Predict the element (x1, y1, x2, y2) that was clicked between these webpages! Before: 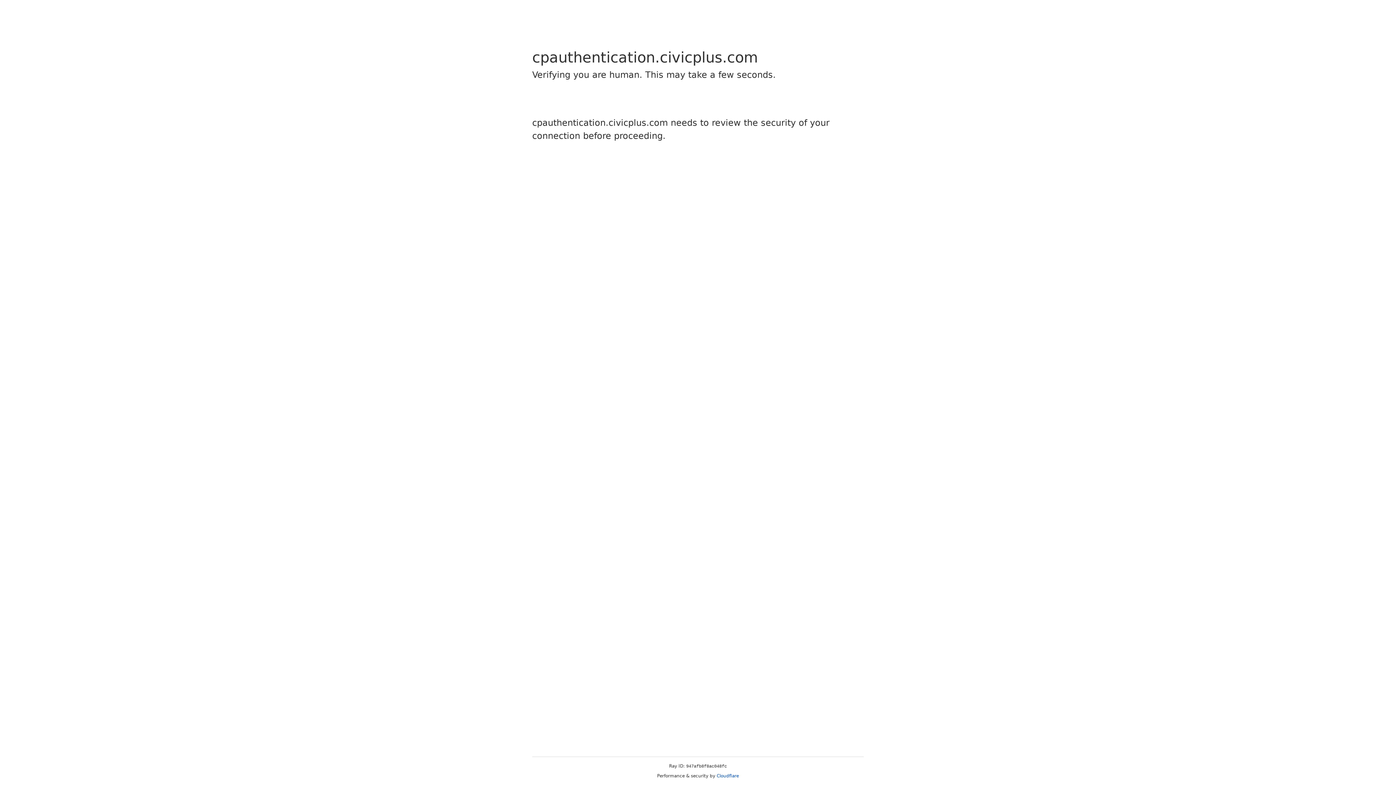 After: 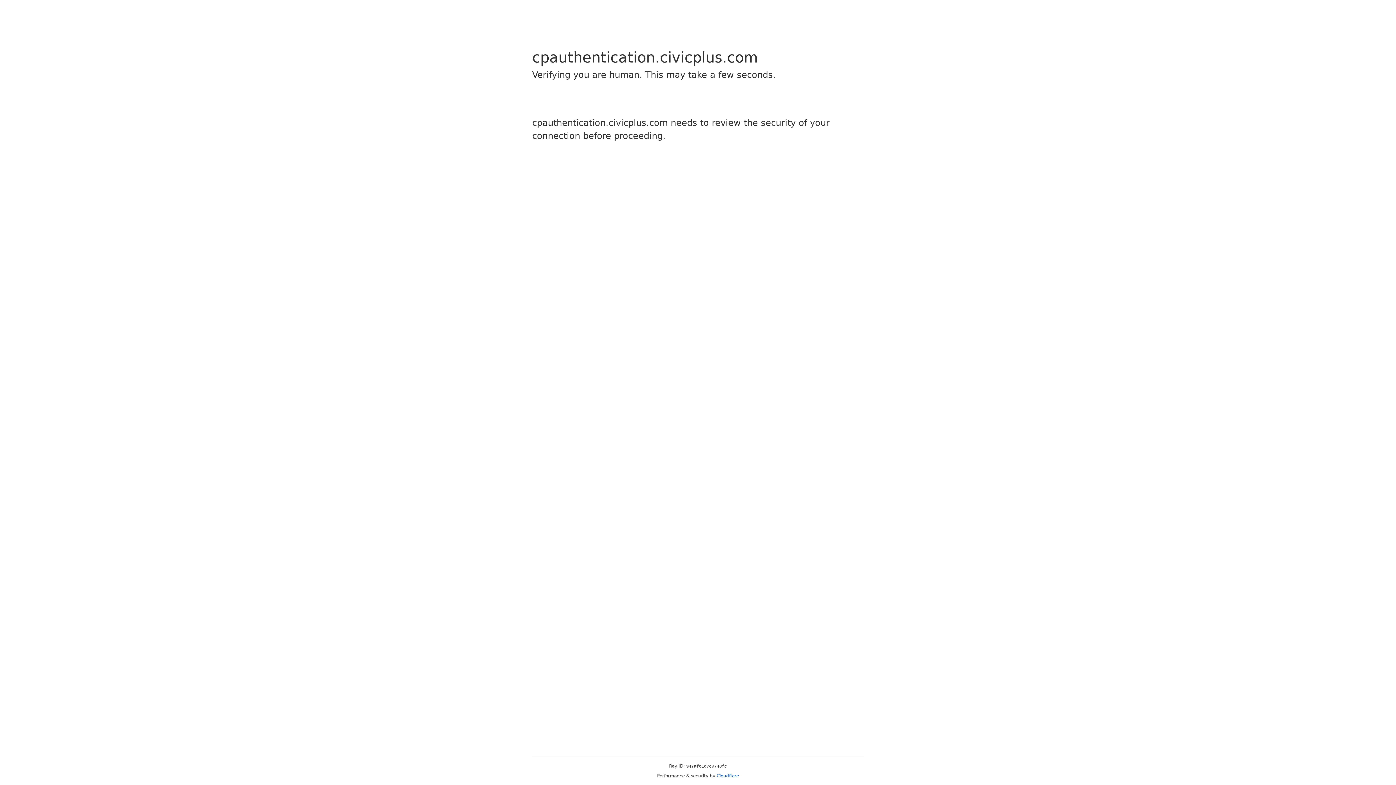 Action: bbox: (716, 773, 739, 778) label: Cloudflare